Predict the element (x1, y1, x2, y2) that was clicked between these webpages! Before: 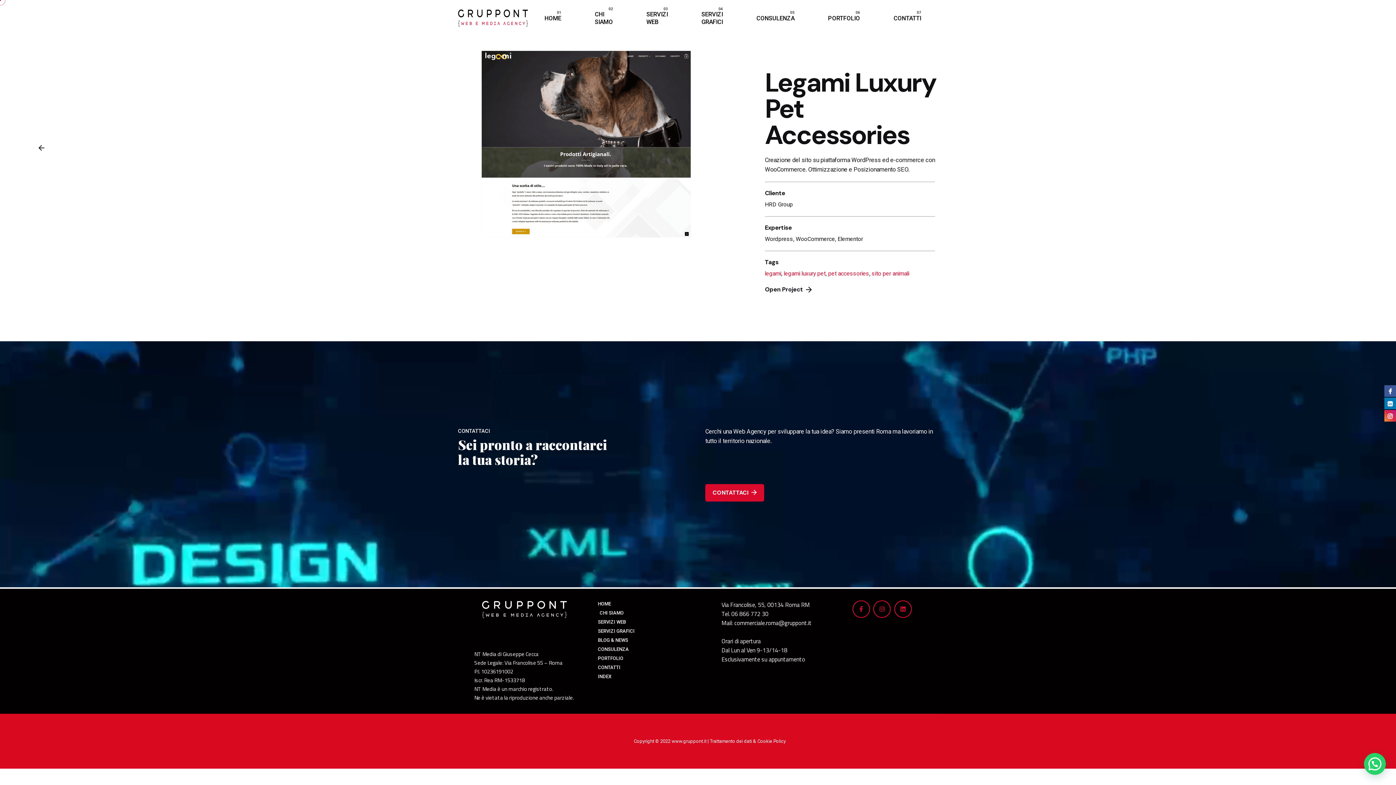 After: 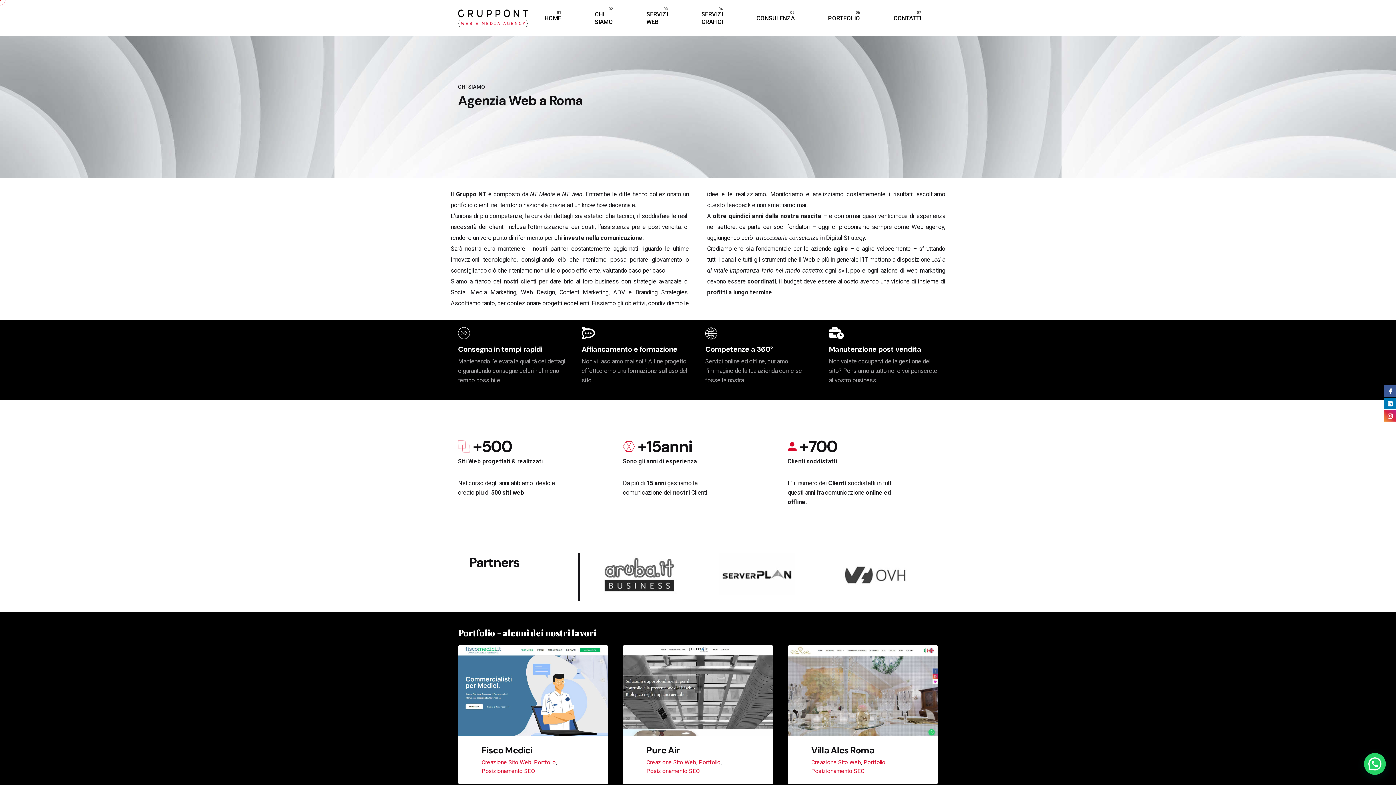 Action: bbox: (578, 10, 629, 26) label: CHI SIAMO